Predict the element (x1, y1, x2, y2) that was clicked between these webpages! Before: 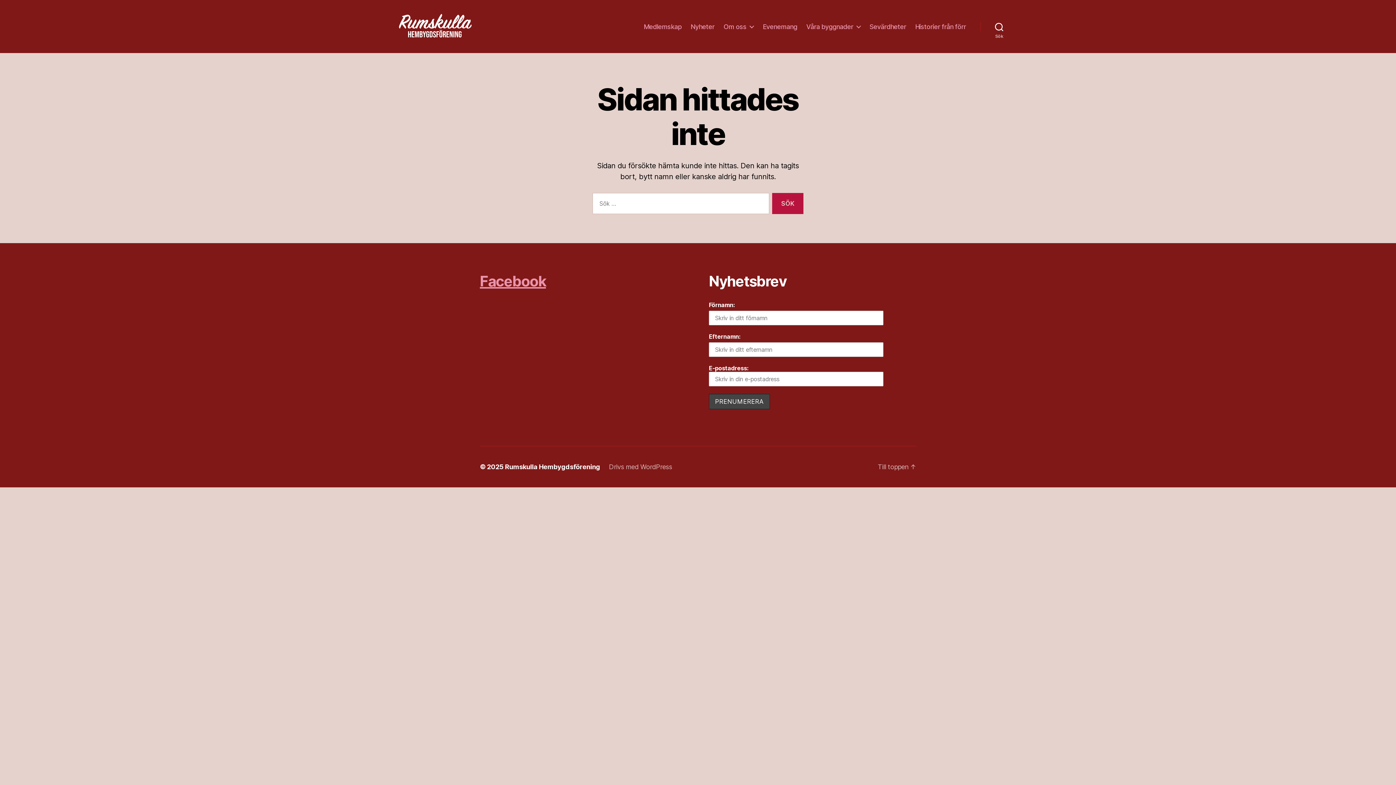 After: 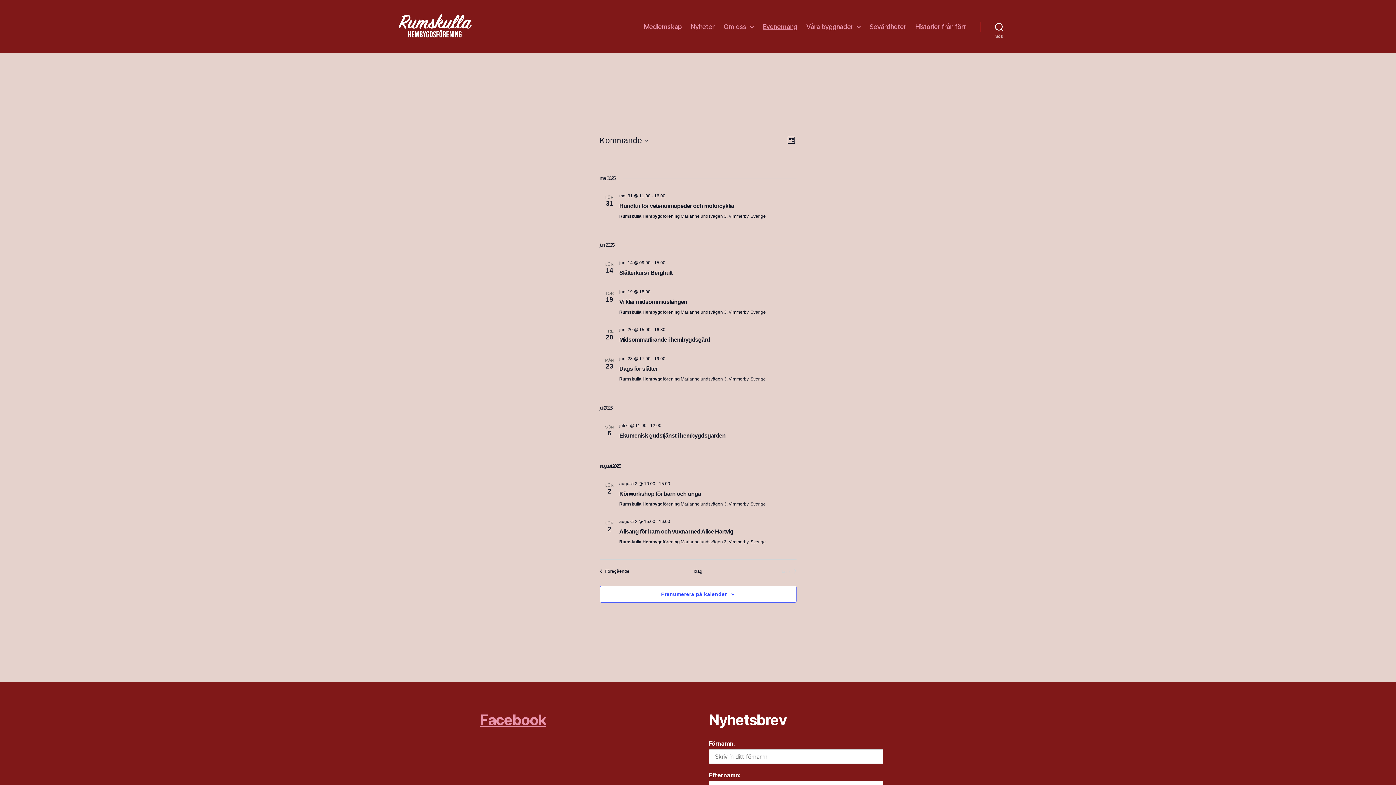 Action: label: Evenemang bbox: (763, 22, 797, 30)